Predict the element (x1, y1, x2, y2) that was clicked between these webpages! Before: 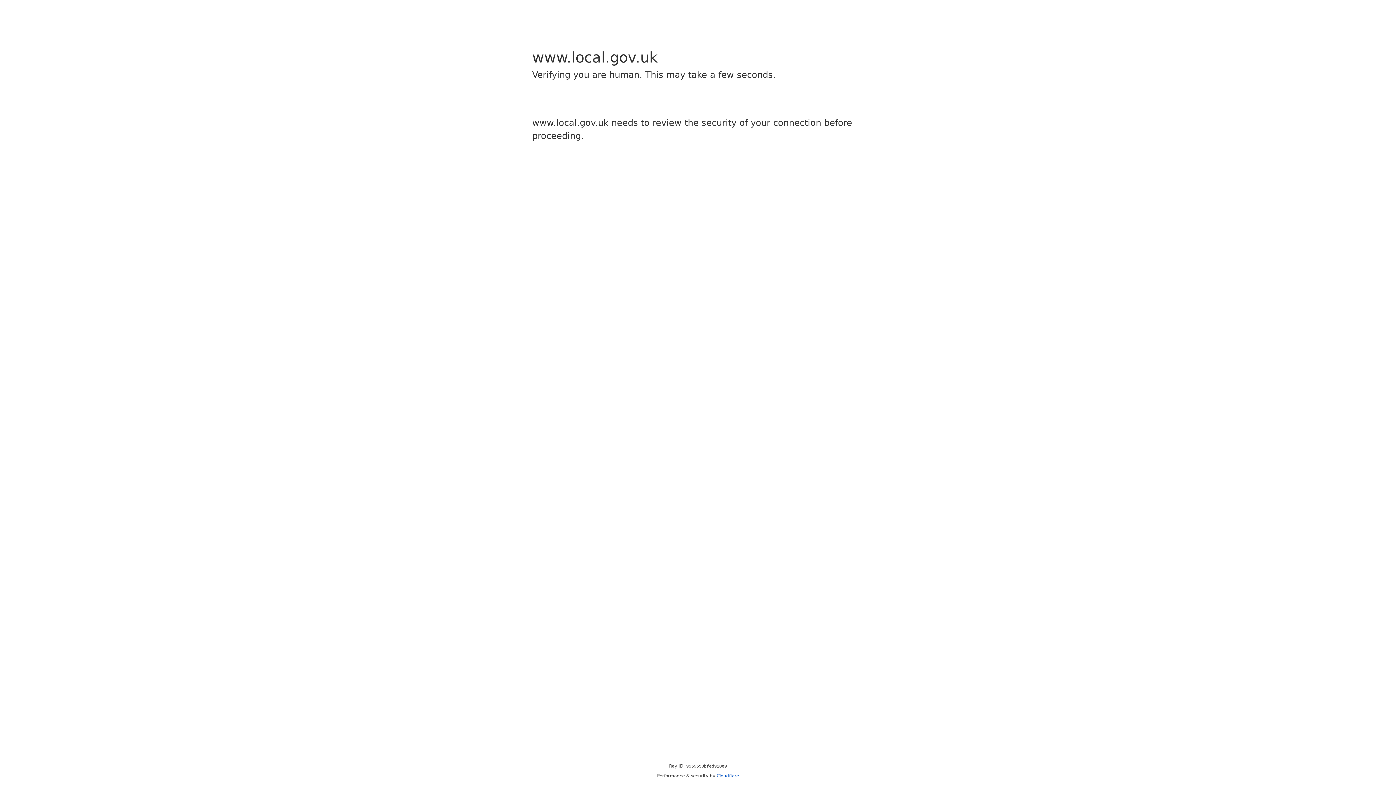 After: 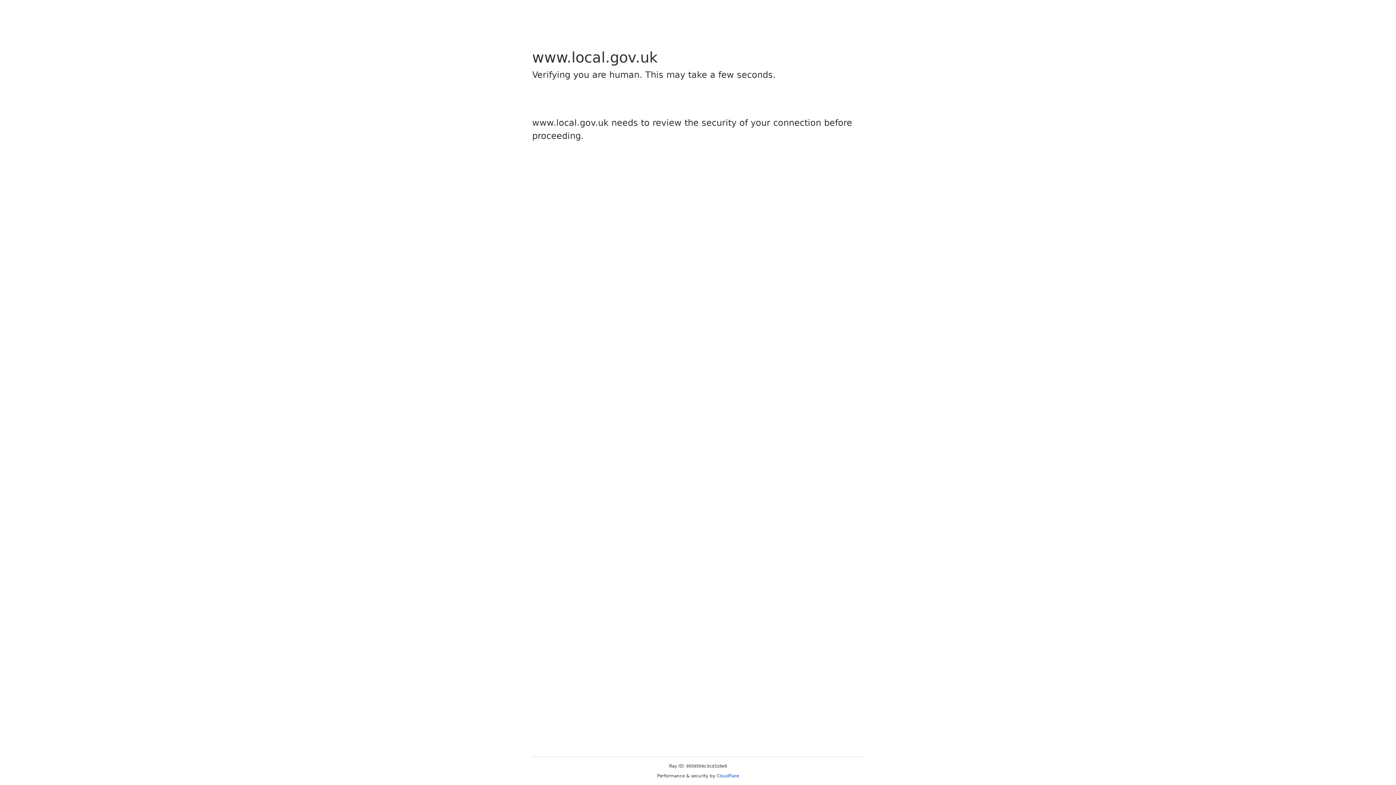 Action: bbox: (716, 773, 739, 778) label: Cloudflare